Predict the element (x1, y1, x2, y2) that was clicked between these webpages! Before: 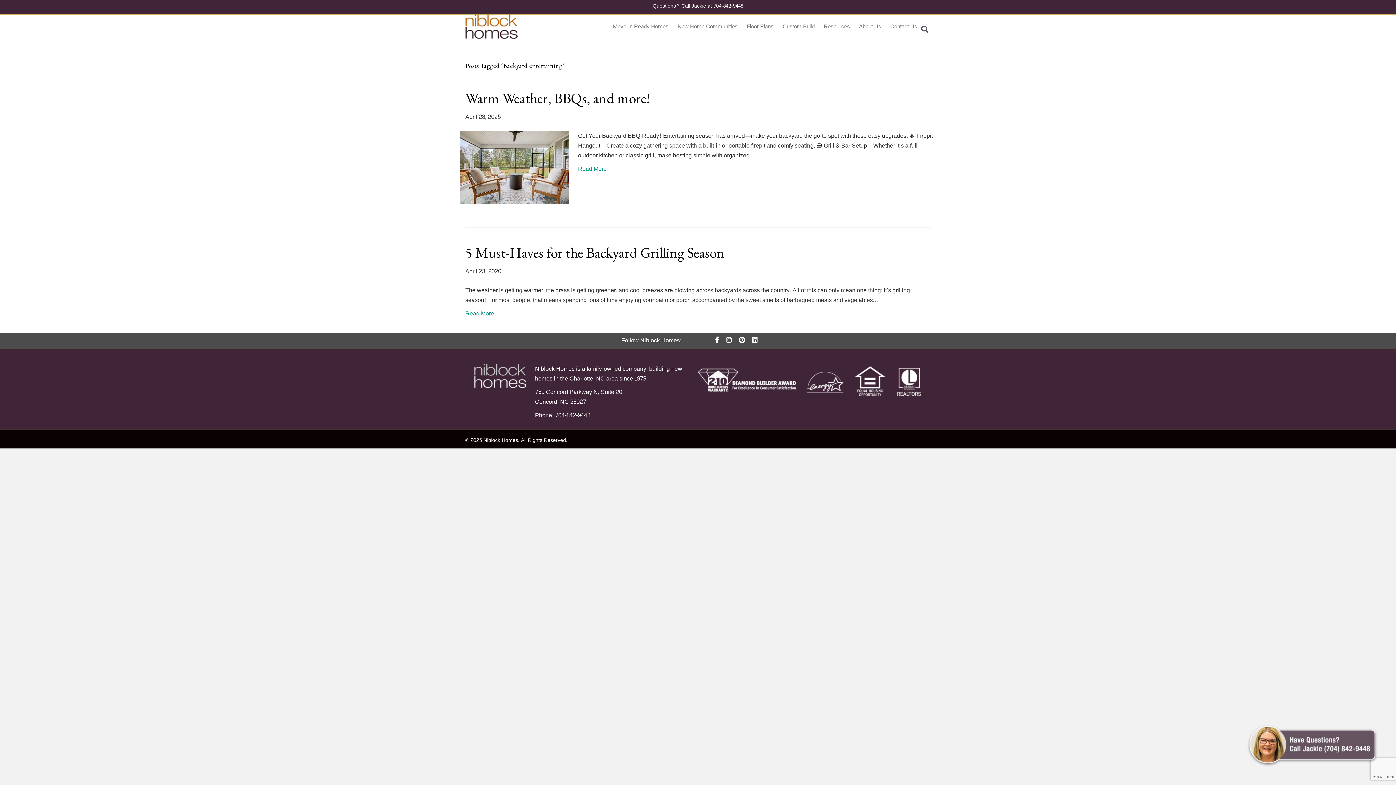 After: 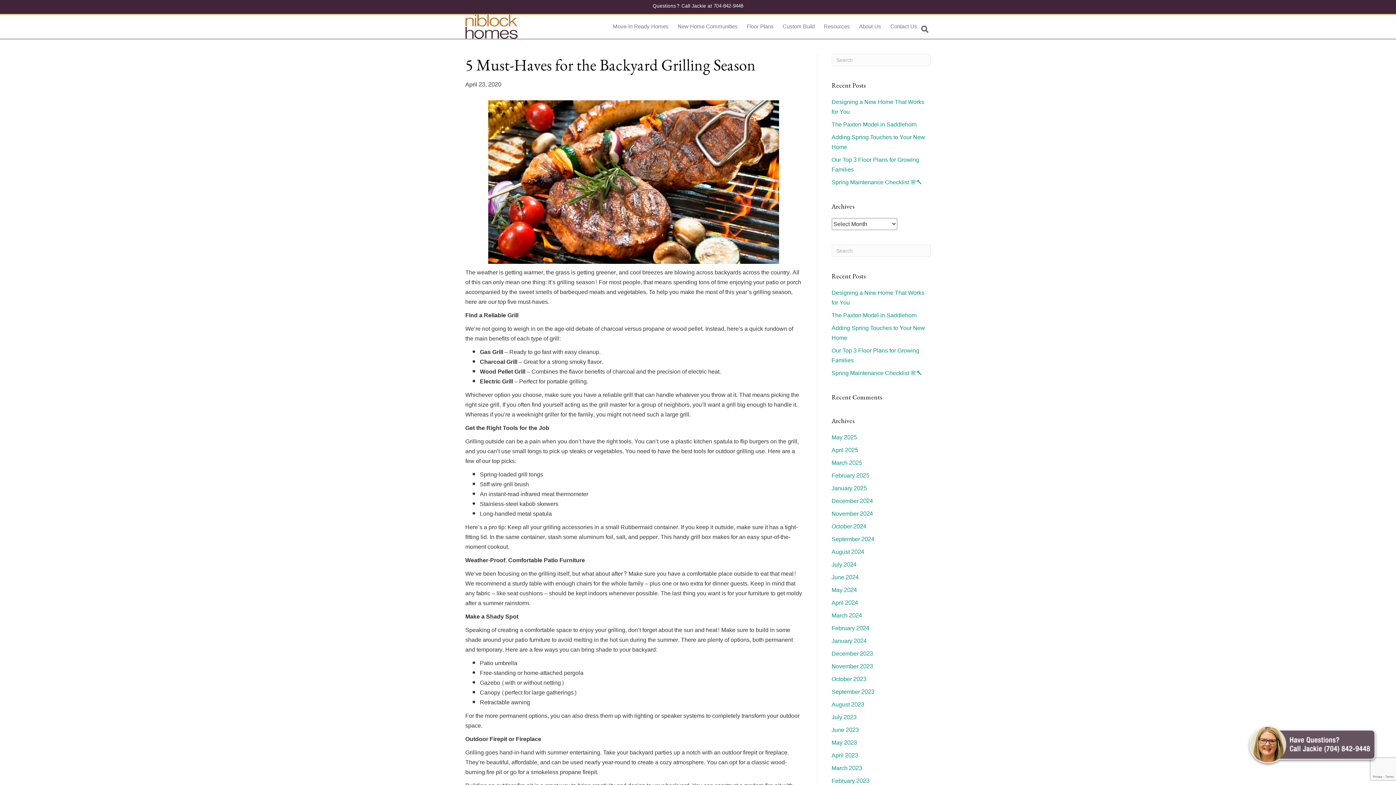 Action: bbox: (465, 243, 724, 262) label: 5 Must-Haves for the Backyard Grilling Season